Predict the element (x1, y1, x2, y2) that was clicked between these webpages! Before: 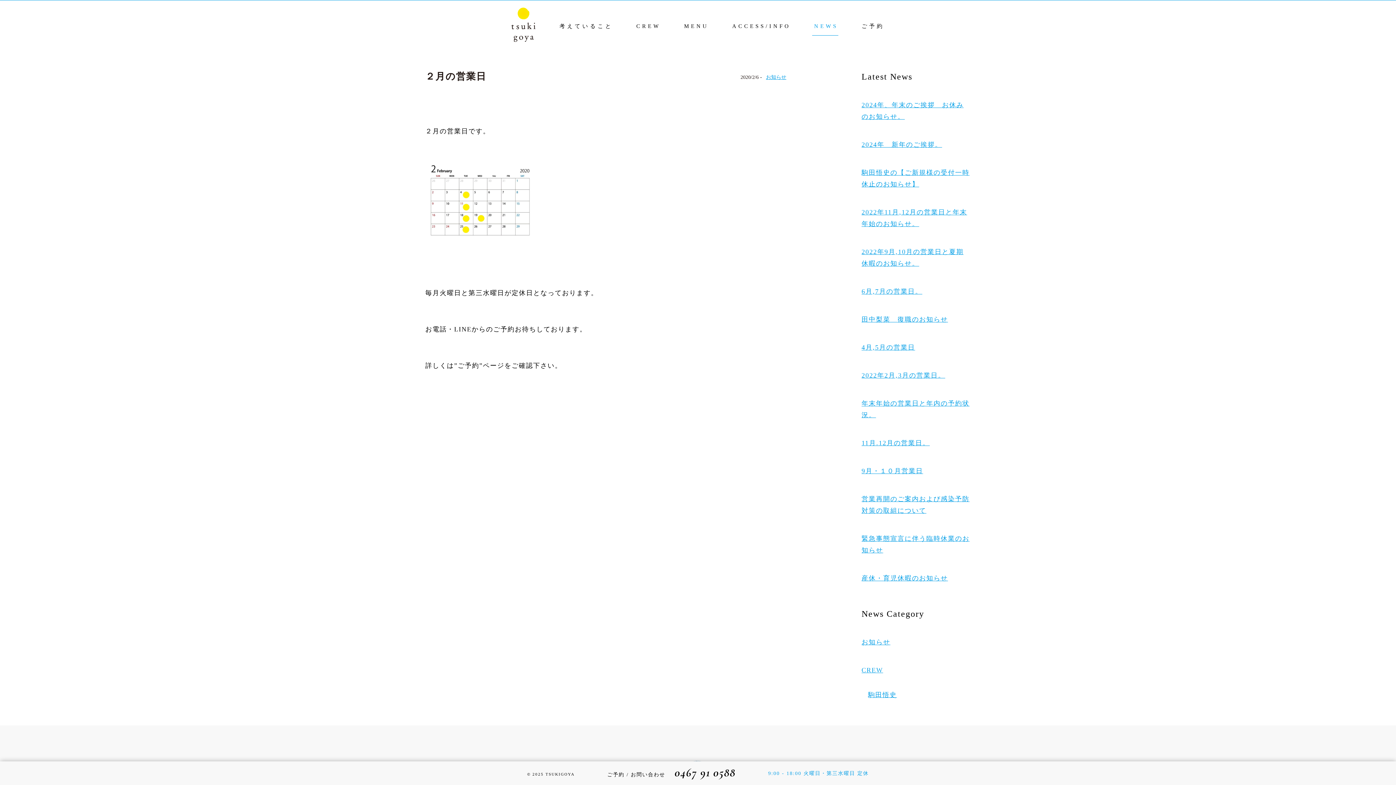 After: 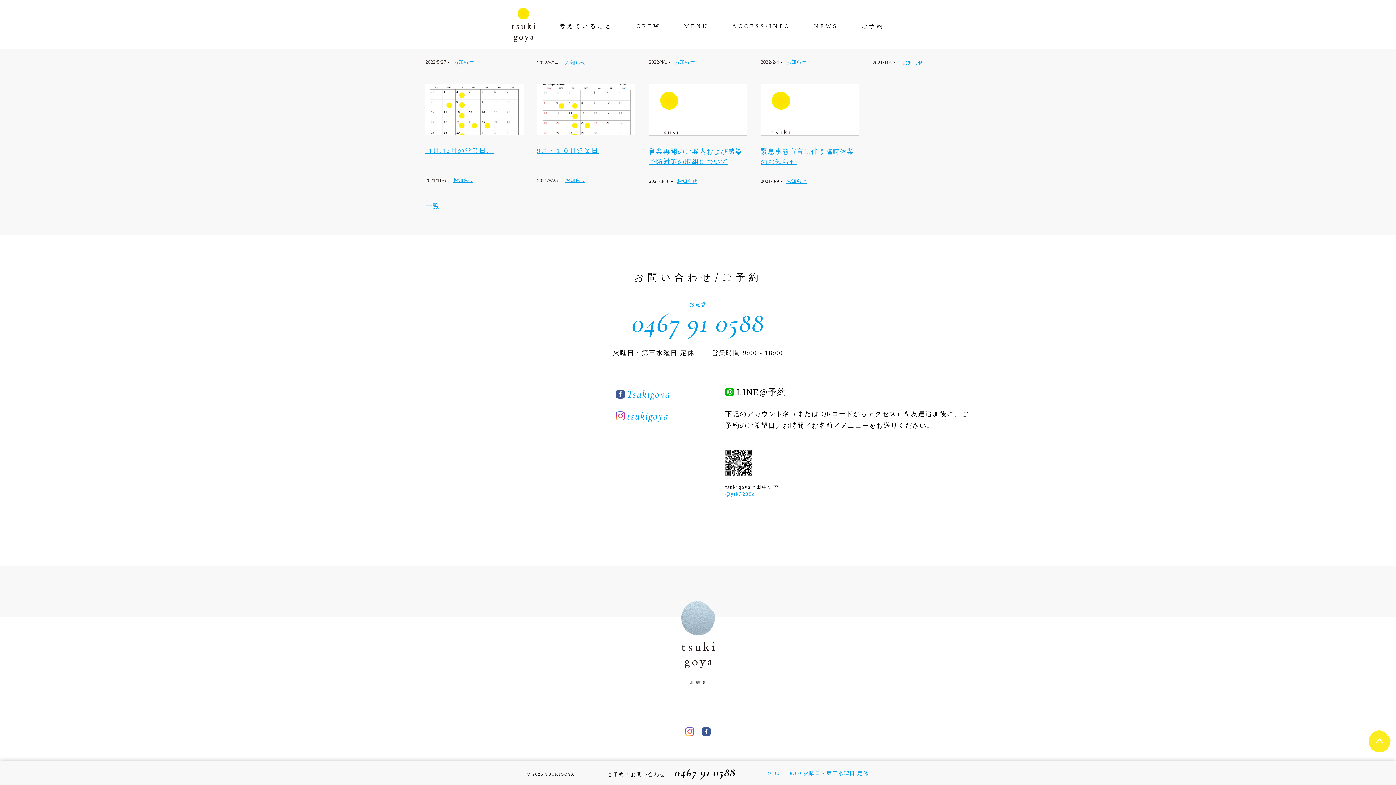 Action: bbox: (859, 17, 884, 35) label: ご予約